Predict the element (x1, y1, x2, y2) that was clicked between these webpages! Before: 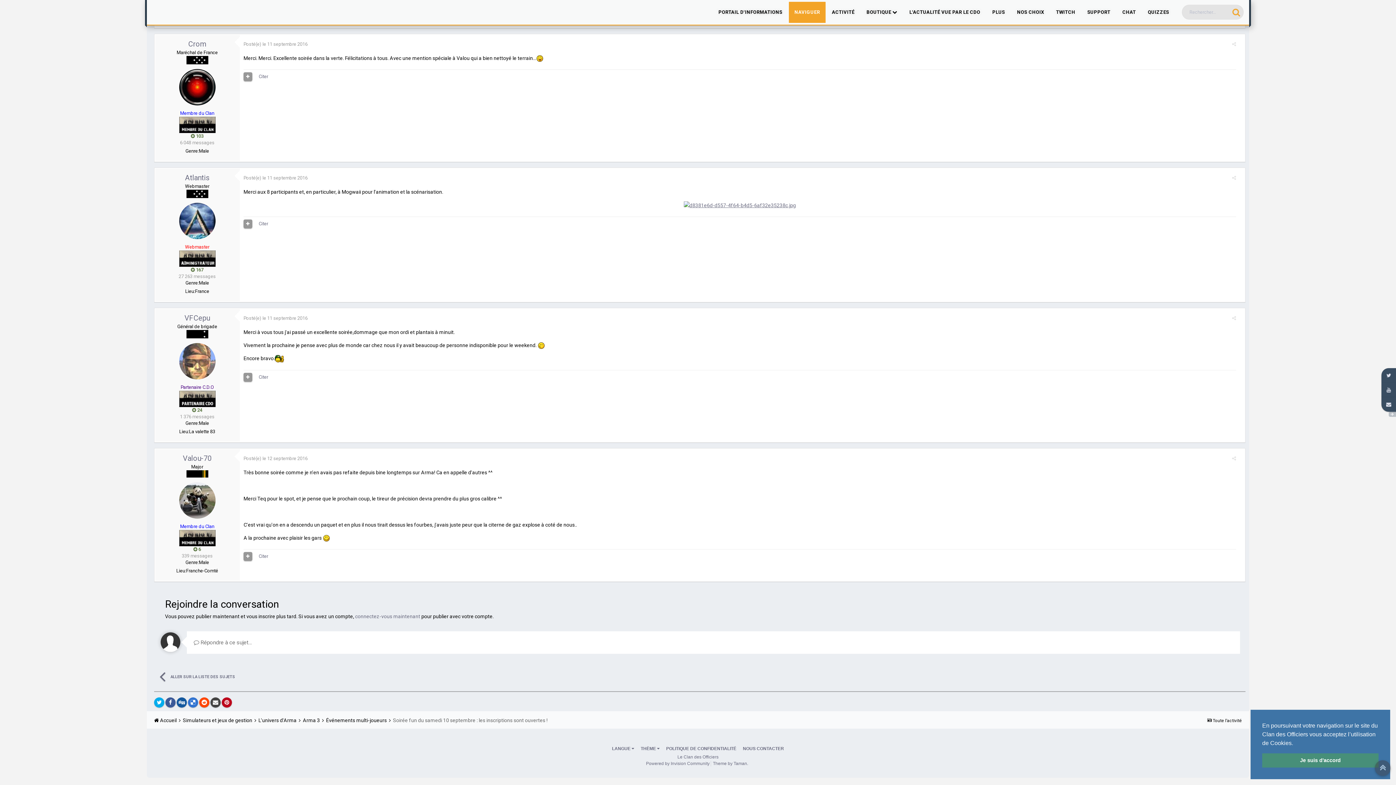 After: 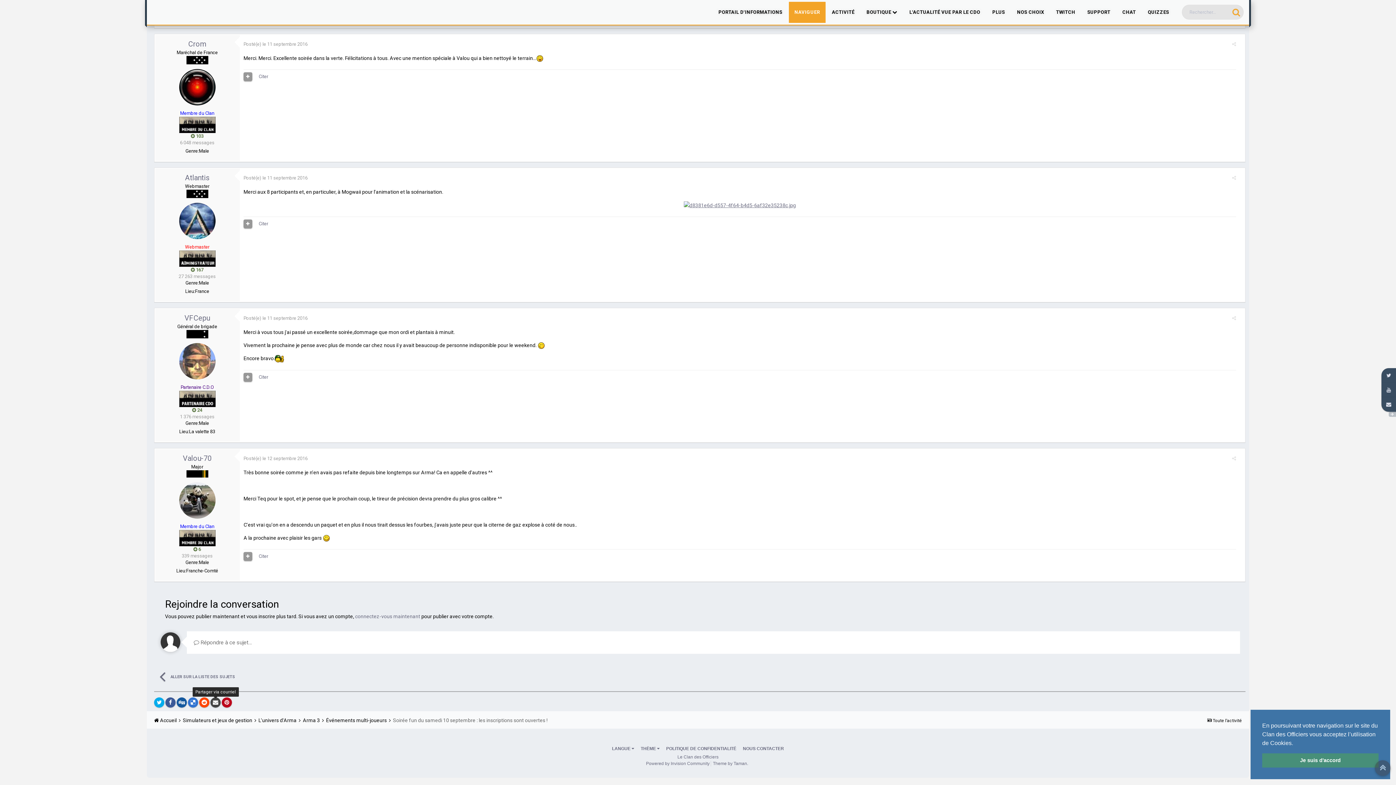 Action: bbox: (210, 697, 220, 707)